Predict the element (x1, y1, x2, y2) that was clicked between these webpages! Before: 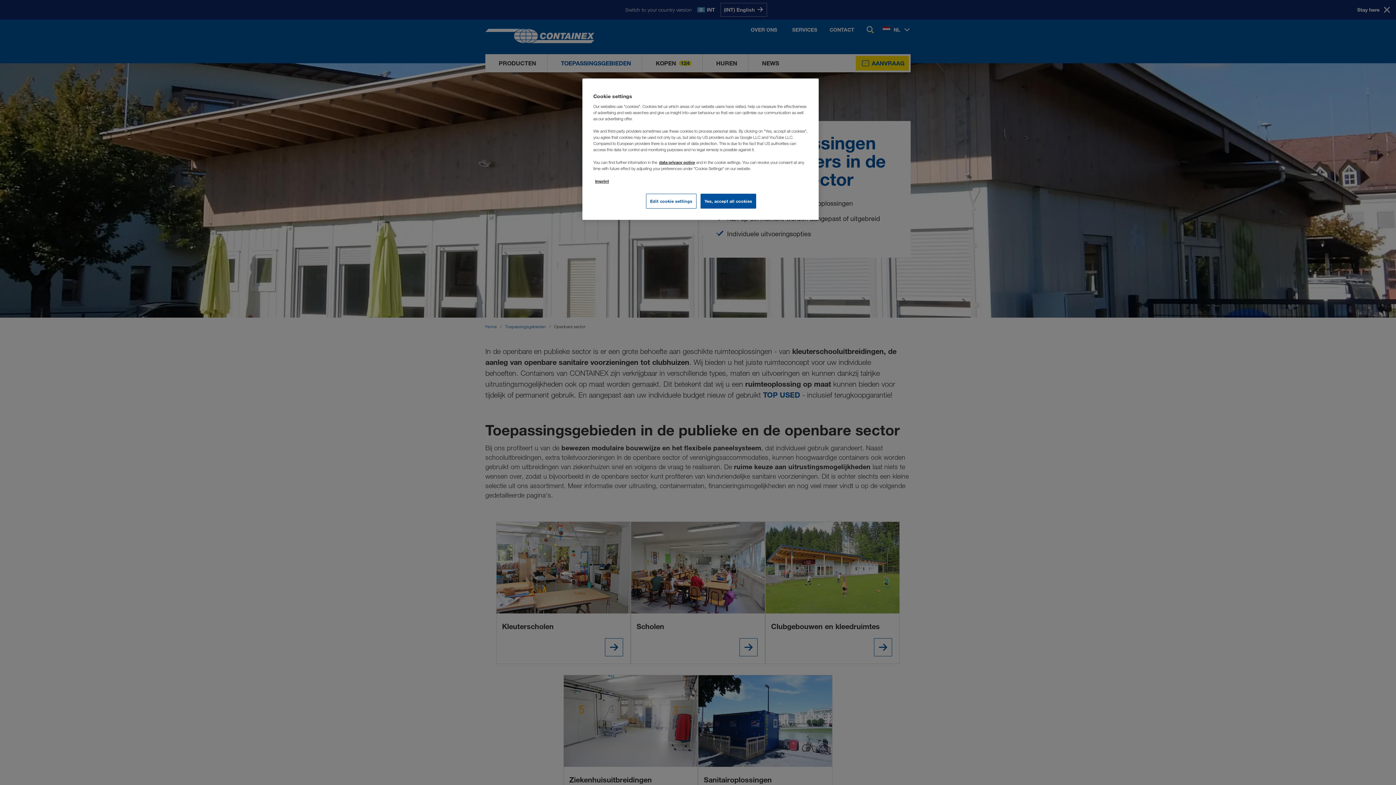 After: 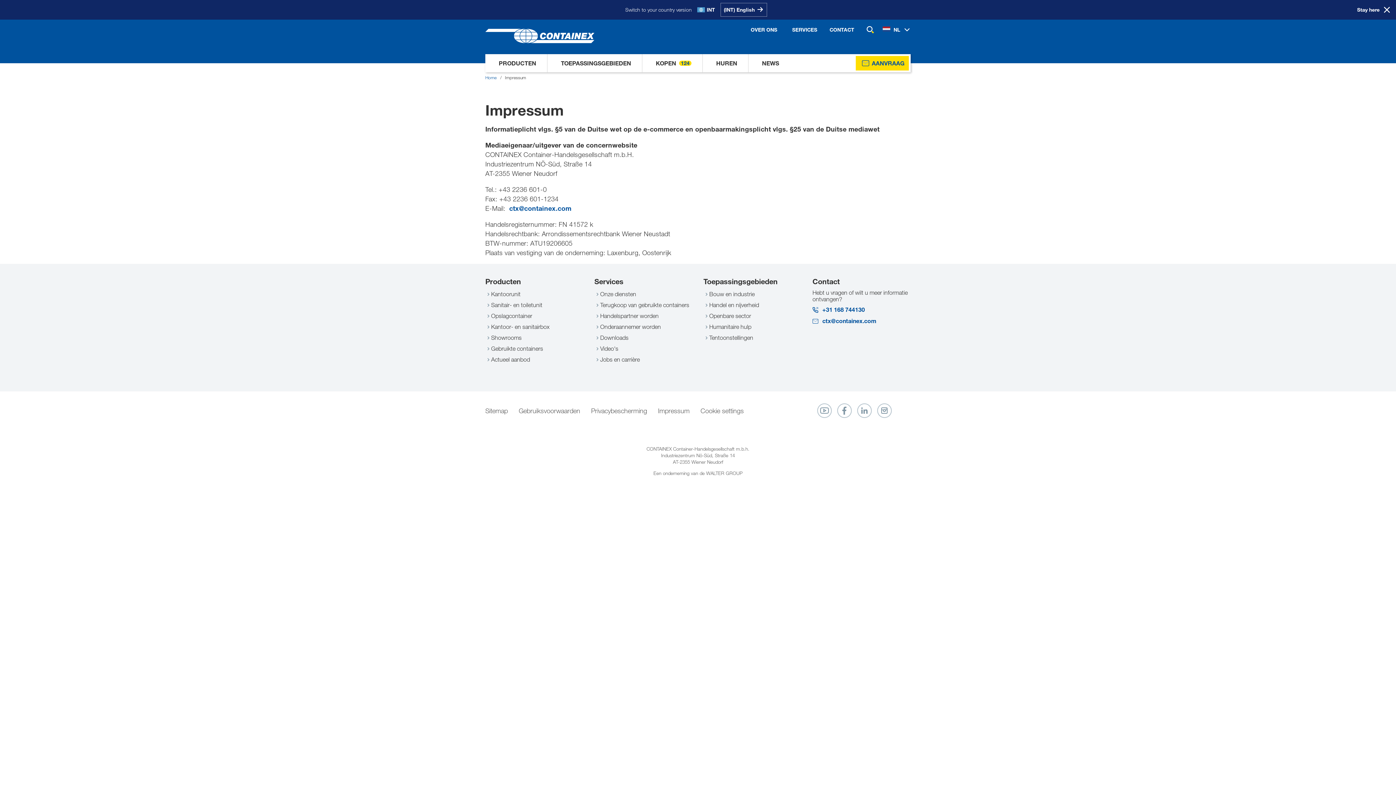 Action: bbox: (595, 178, 609, 184) label: Imprint